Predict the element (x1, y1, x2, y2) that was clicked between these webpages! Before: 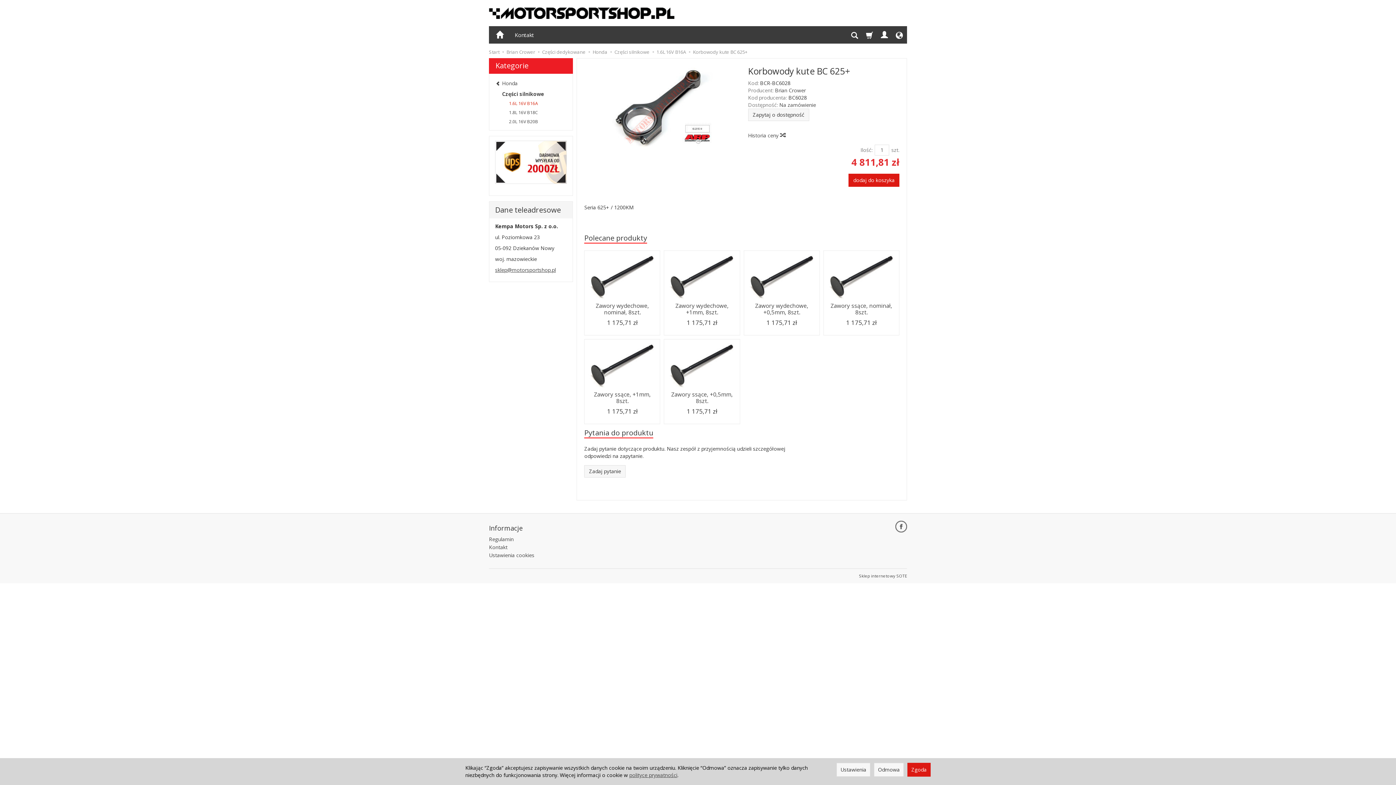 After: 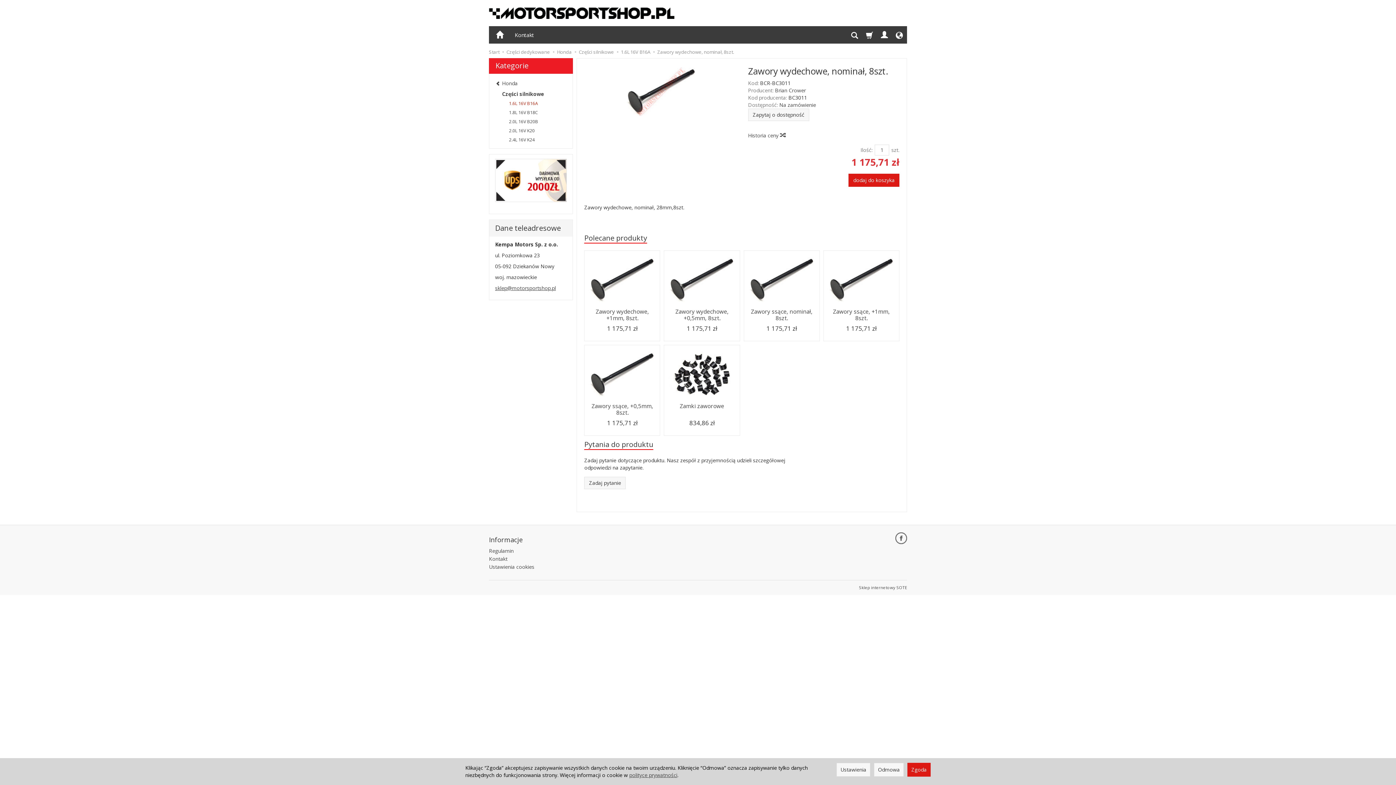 Action: bbox: (584, 250, 660, 299)